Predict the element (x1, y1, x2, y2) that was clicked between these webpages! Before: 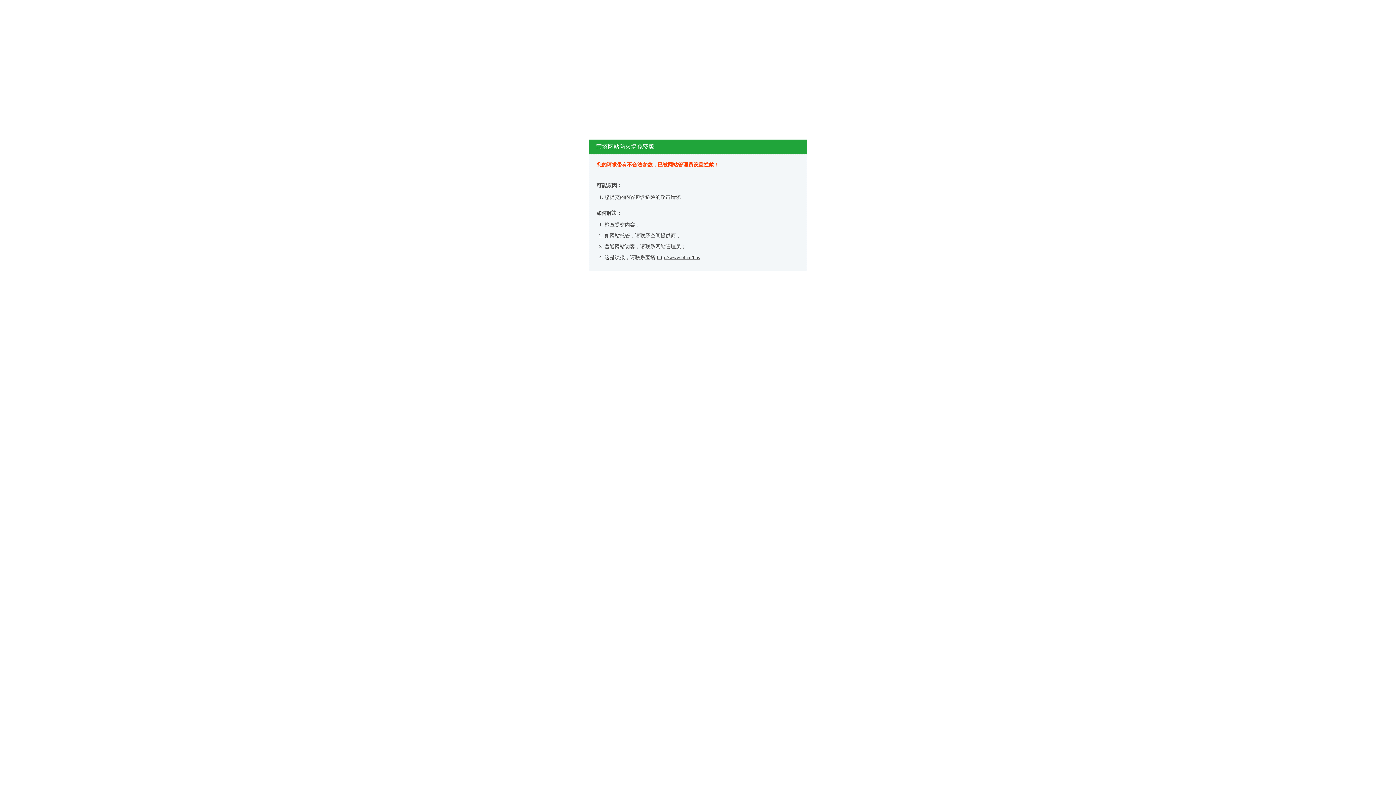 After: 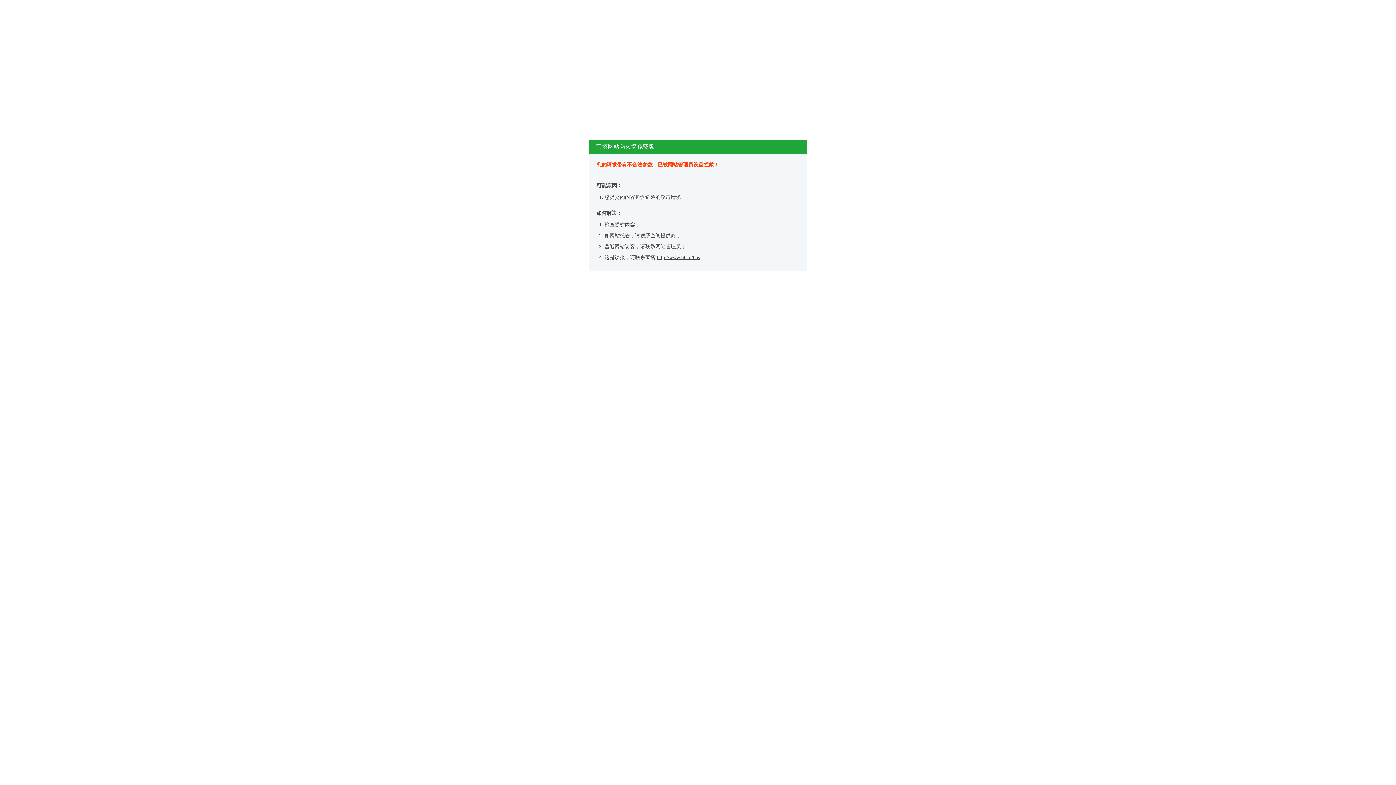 Action: label: http://www.bt.cn/bbs bbox: (657, 254, 700, 260)